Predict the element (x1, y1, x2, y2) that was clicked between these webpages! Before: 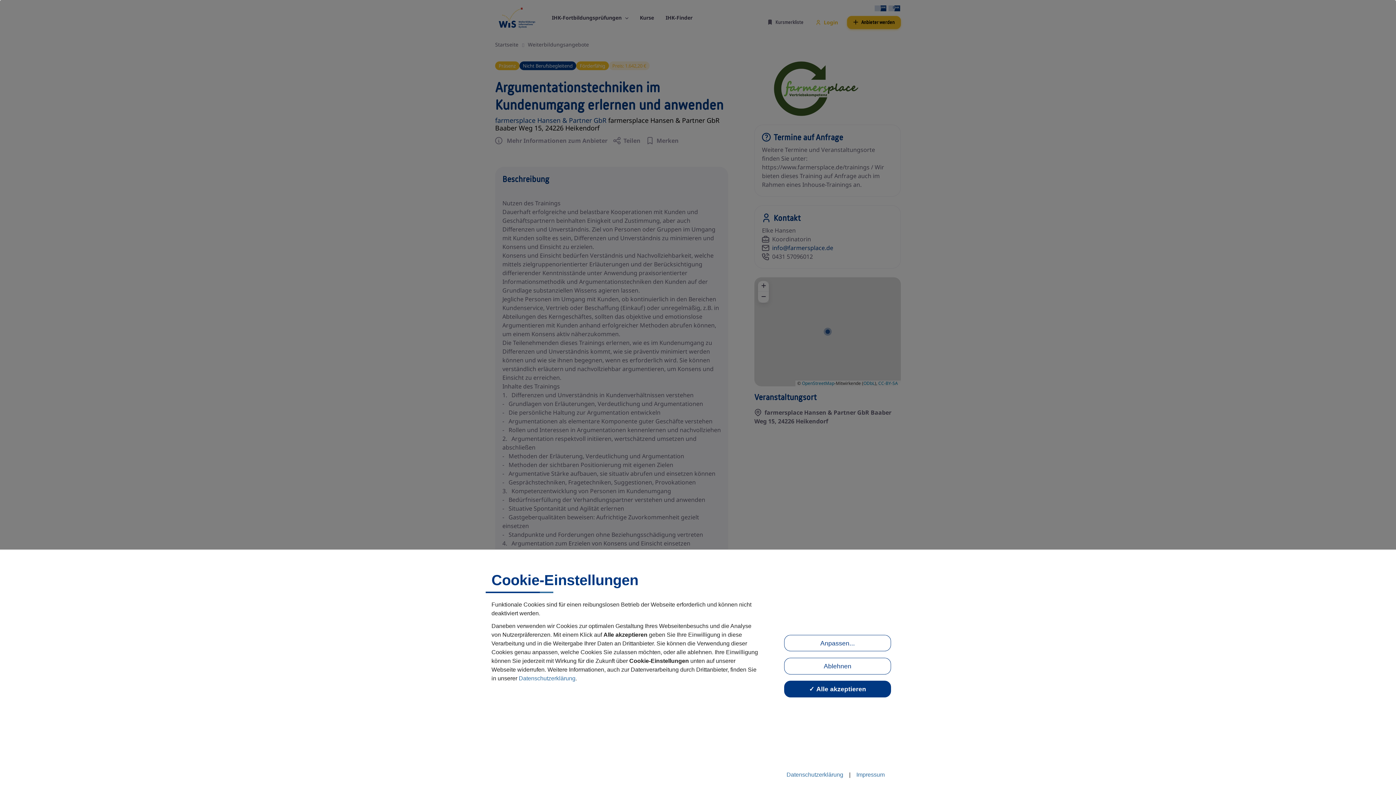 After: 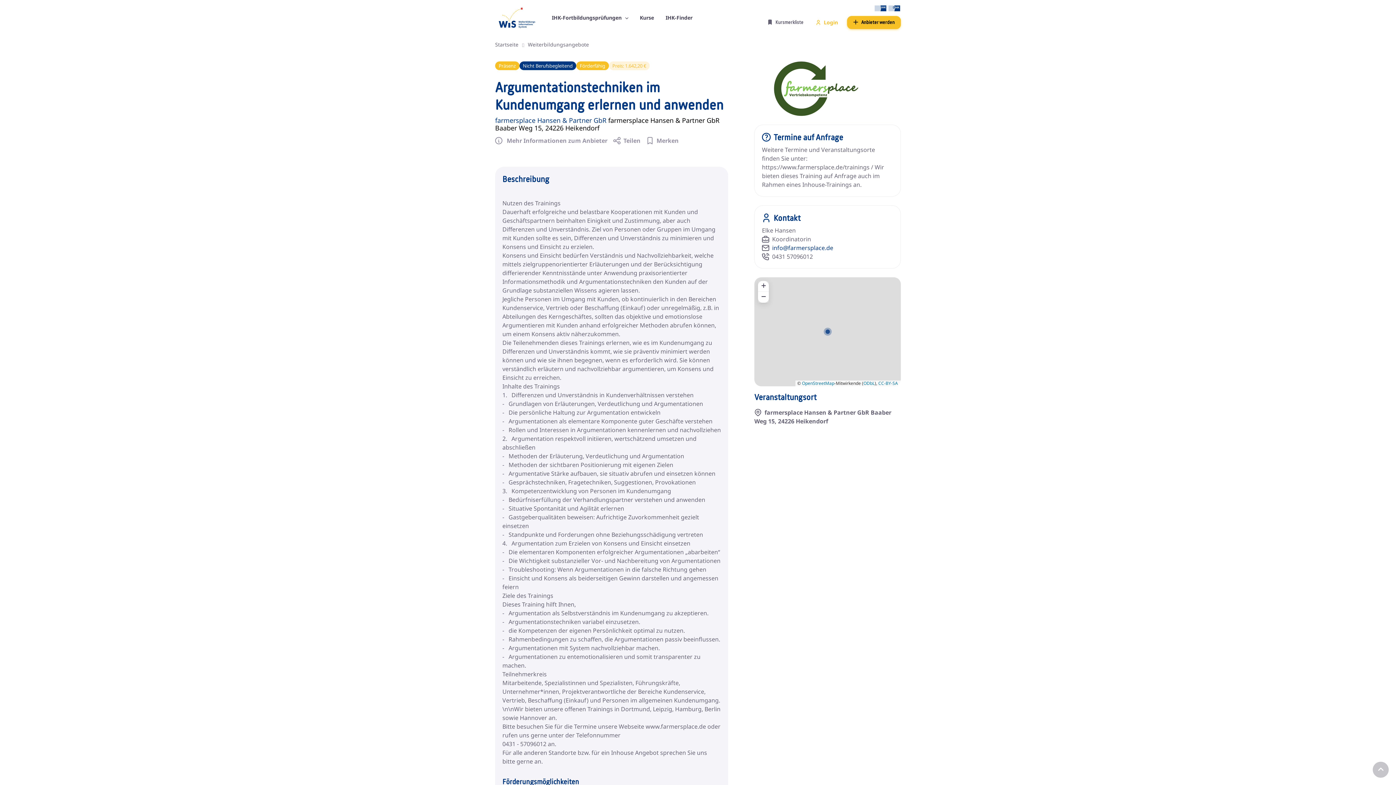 Action: label: ✓ Alle akzeptieren bbox: (784, 681, 891, 697)